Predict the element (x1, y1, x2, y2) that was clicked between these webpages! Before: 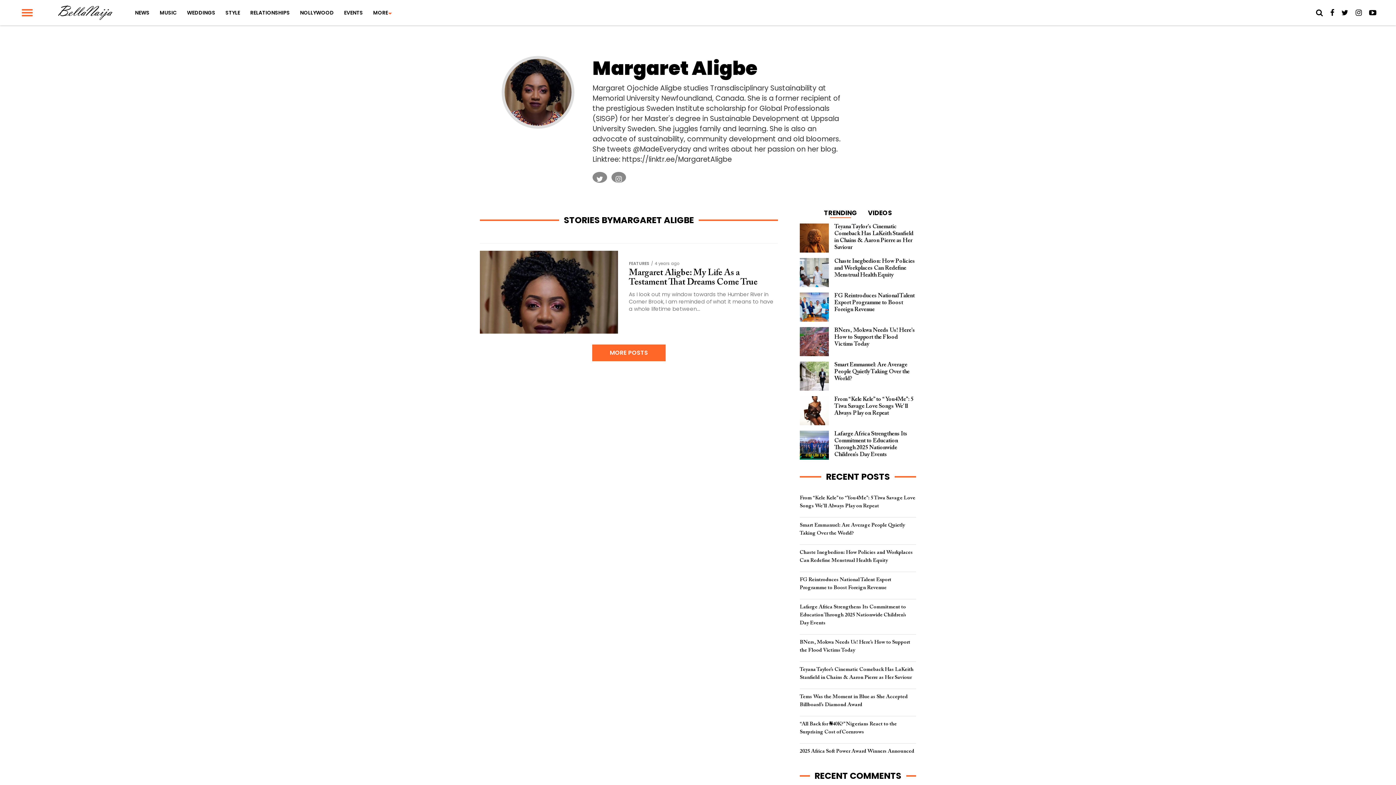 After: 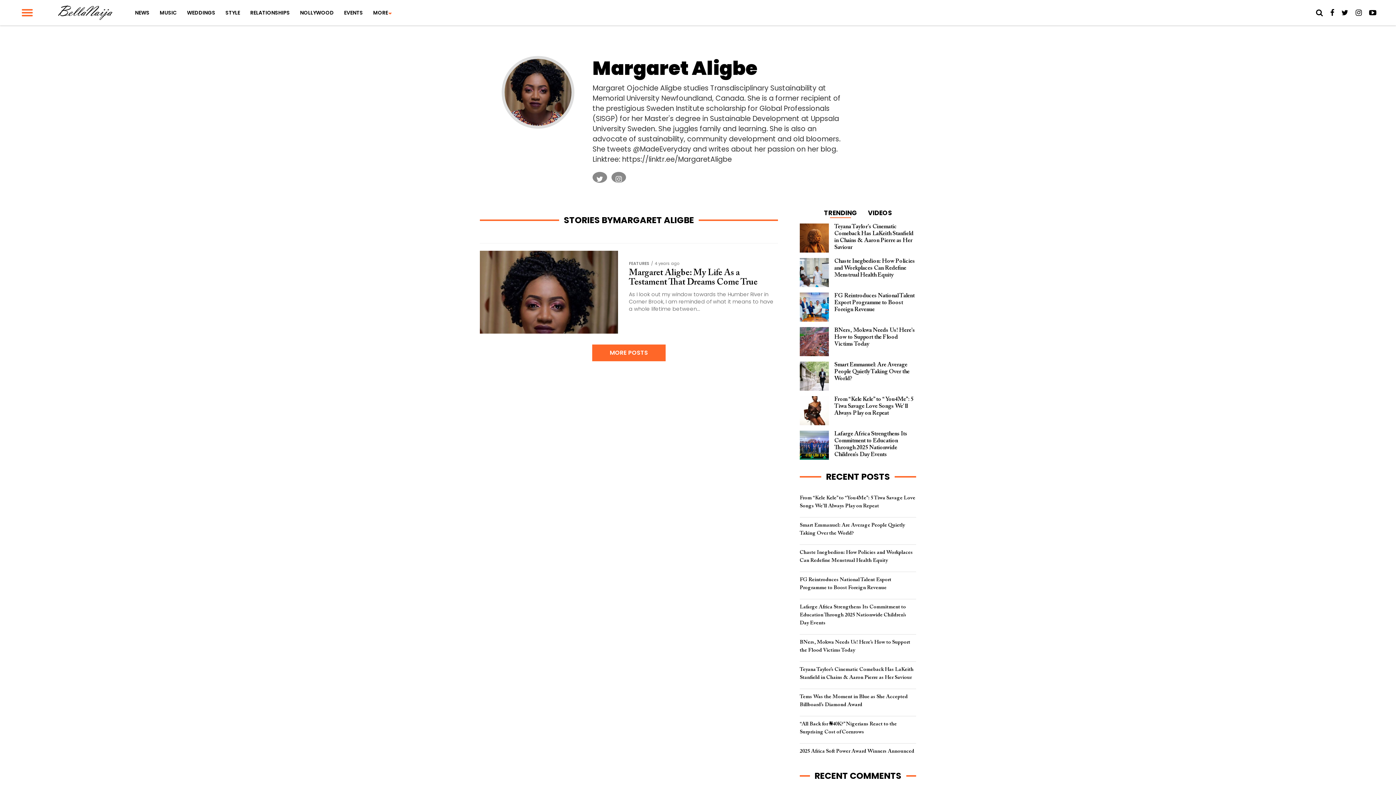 Action: bbox: (1326, 0, 1338, 25)